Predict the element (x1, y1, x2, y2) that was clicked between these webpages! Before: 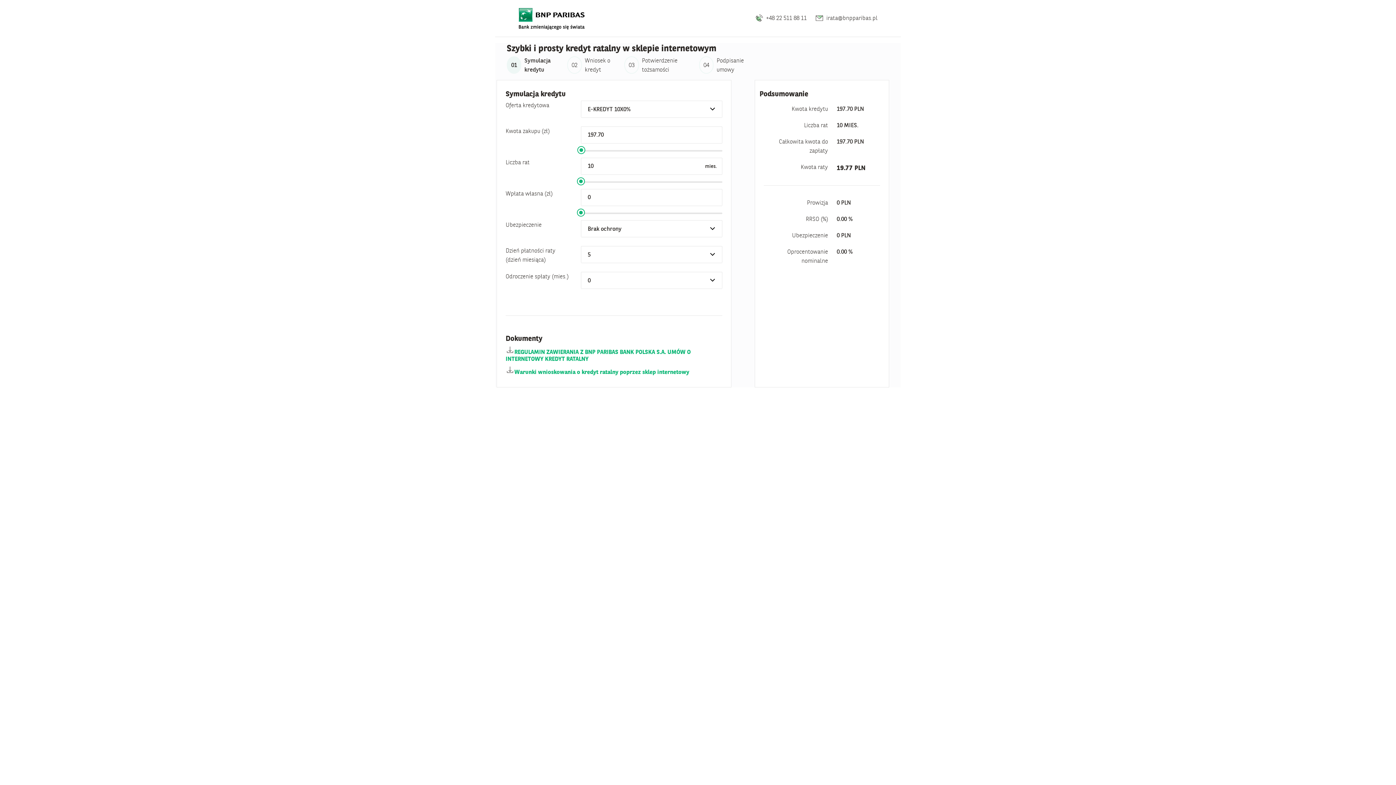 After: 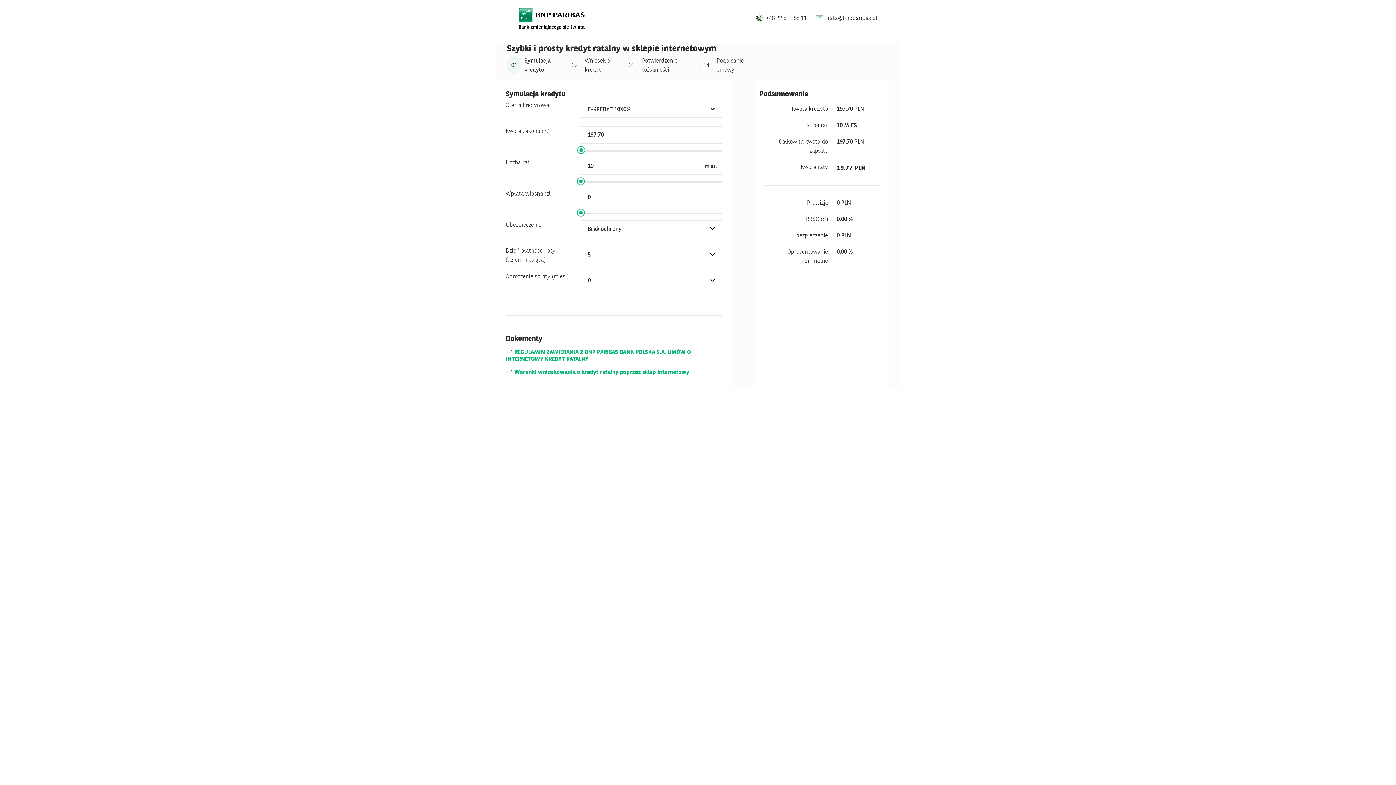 Action: bbox: (515, 2, 587, 33)